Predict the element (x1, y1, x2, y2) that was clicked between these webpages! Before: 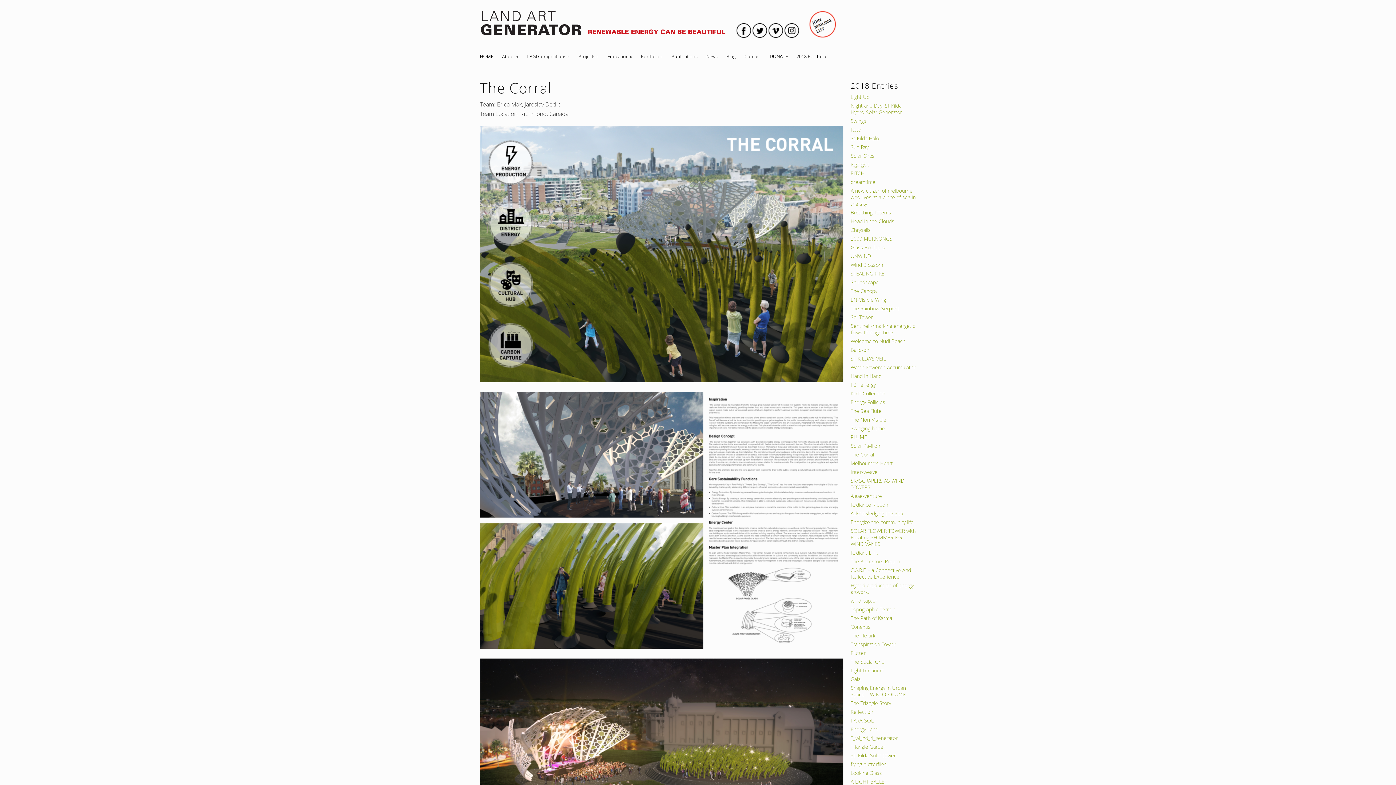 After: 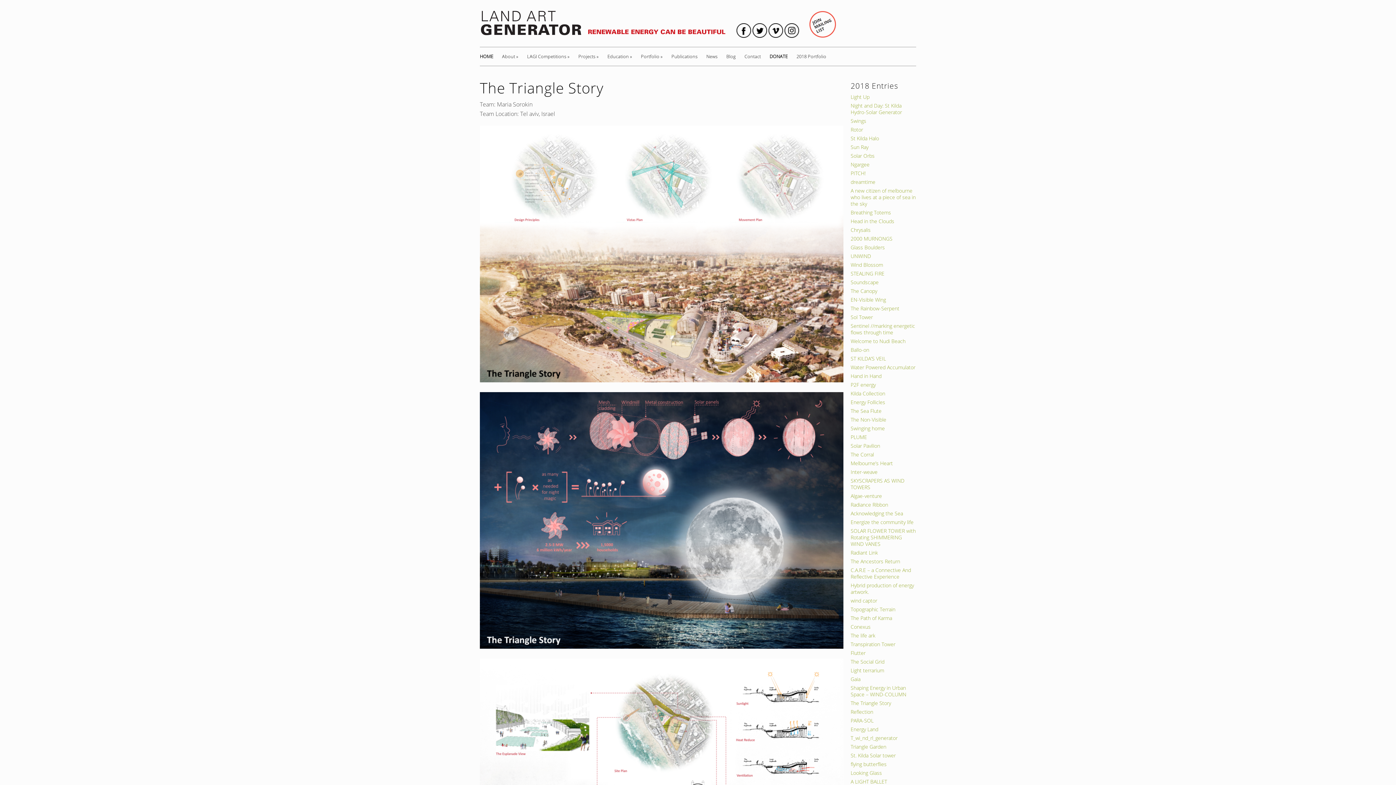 Action: label: The Triangle Story bbox: (850, 700, 891, 706)